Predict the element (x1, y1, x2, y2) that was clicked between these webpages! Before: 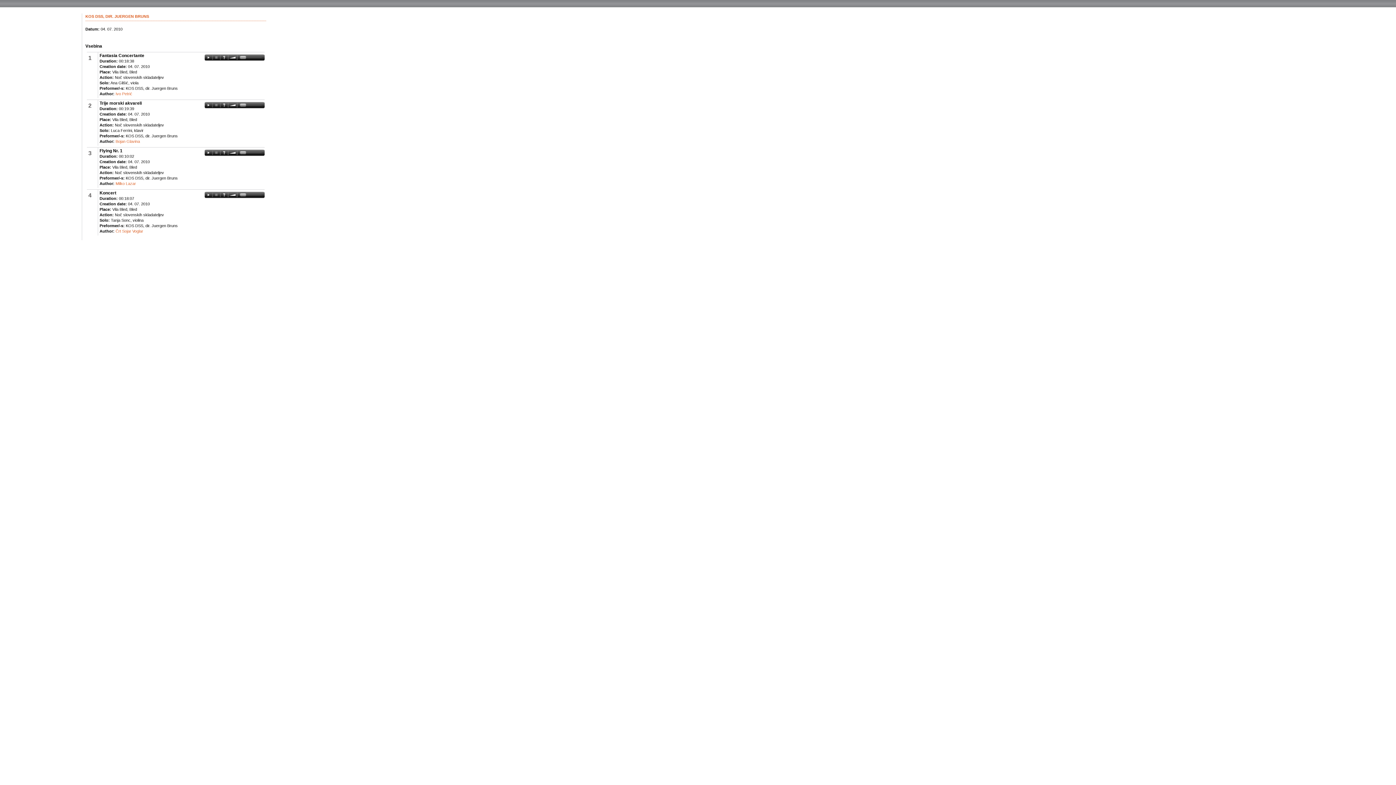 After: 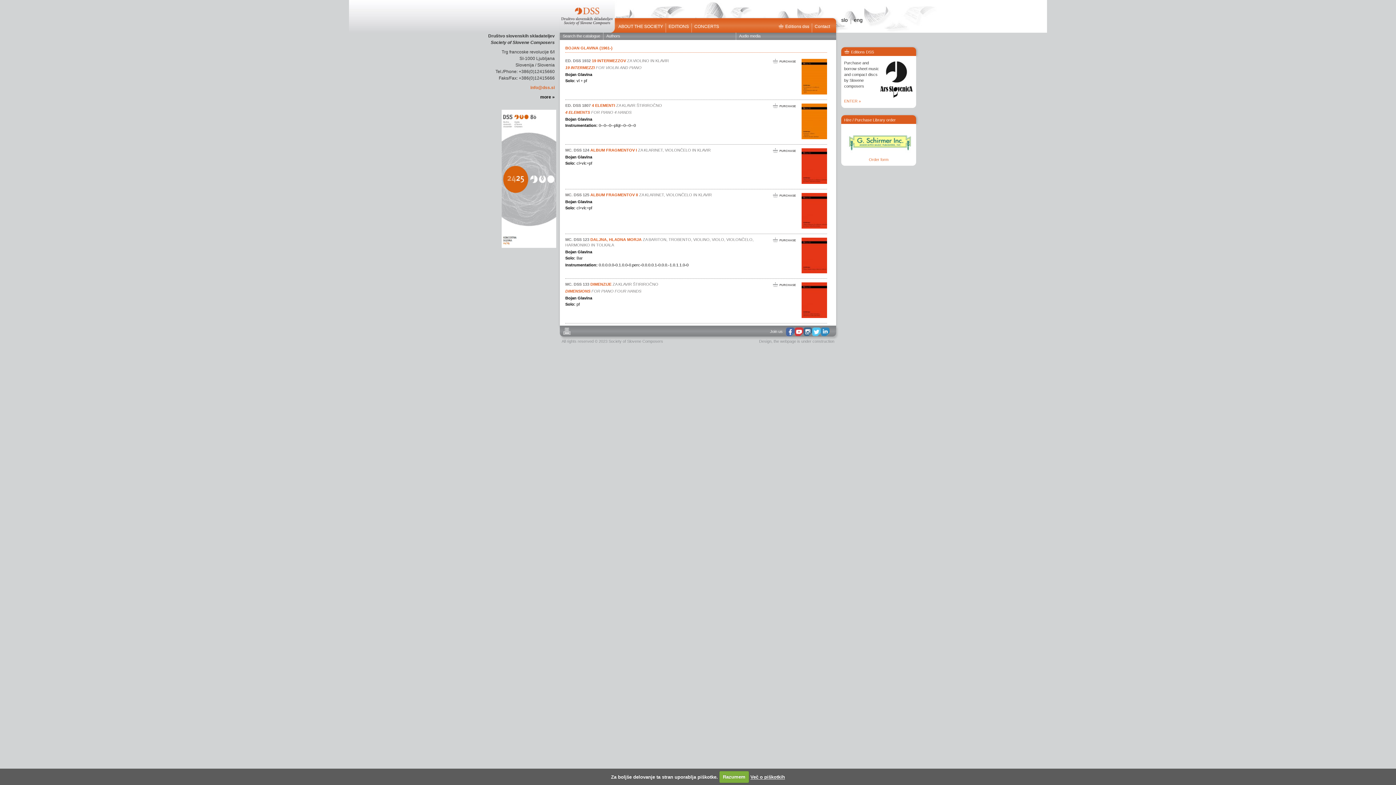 Action: label: Bojan Glavina bbox: (115, 139, 140, 143)